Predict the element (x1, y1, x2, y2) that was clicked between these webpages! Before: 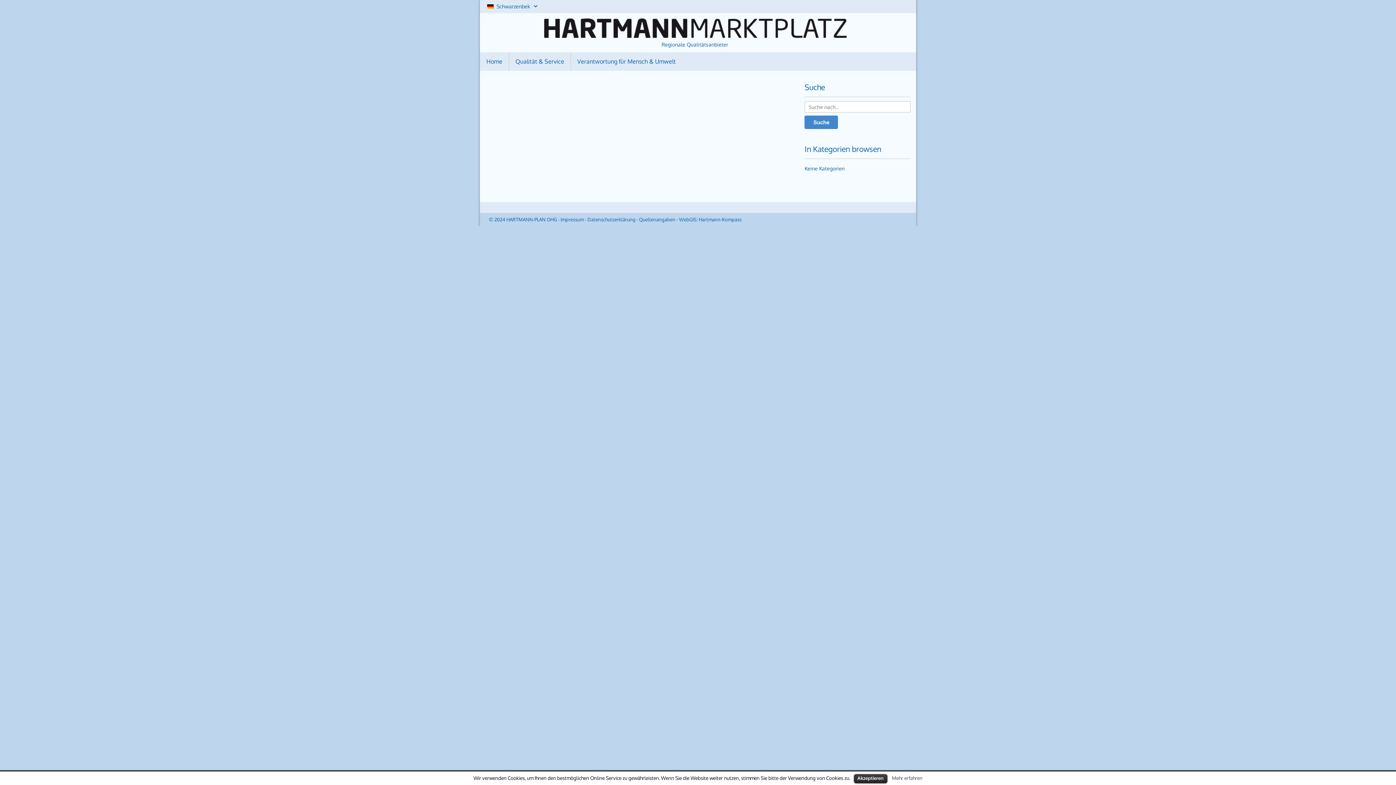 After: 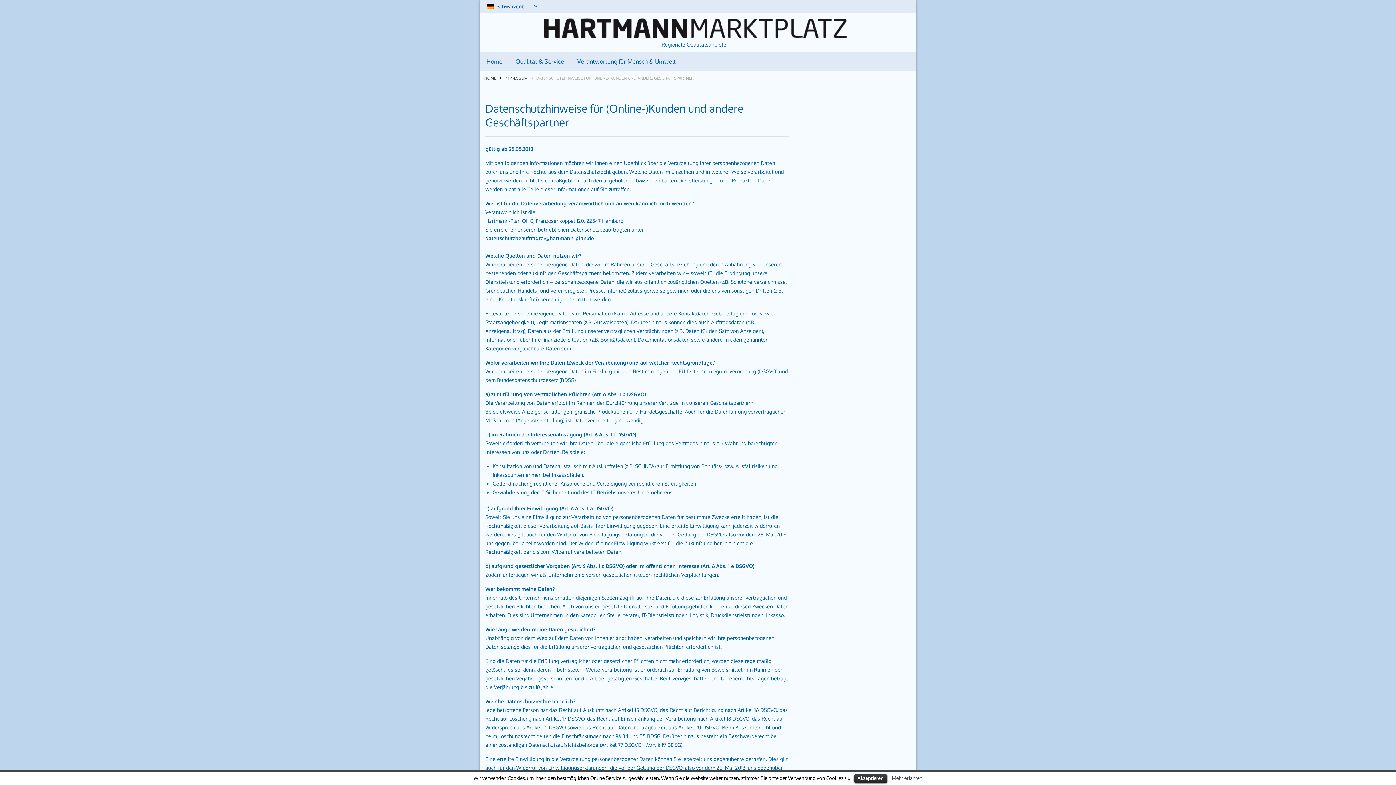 Action: label: Datenschutzerklärung -  bbox: (587, 216, 639, 222)